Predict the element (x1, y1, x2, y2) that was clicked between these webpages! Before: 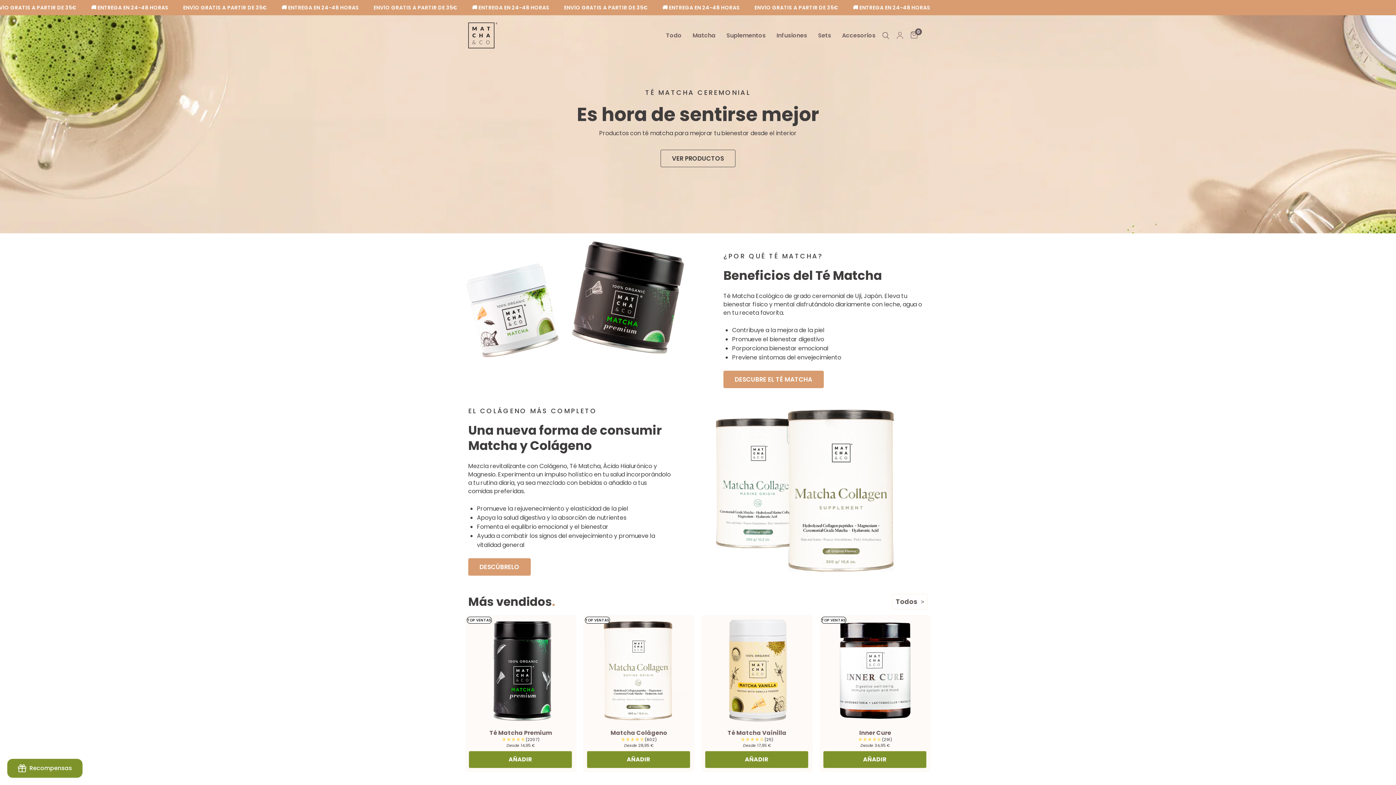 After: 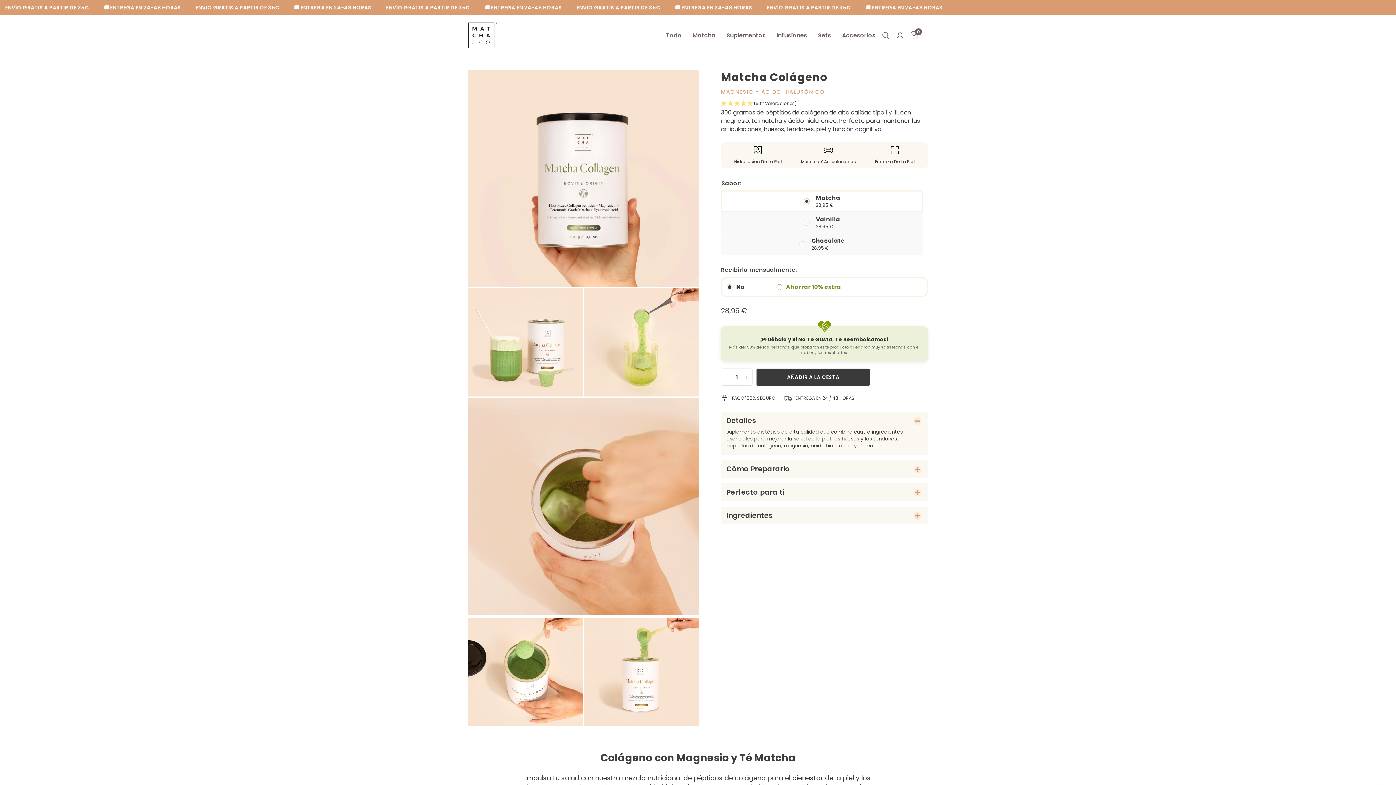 Action: bbox: (587, 618, 690, 722)